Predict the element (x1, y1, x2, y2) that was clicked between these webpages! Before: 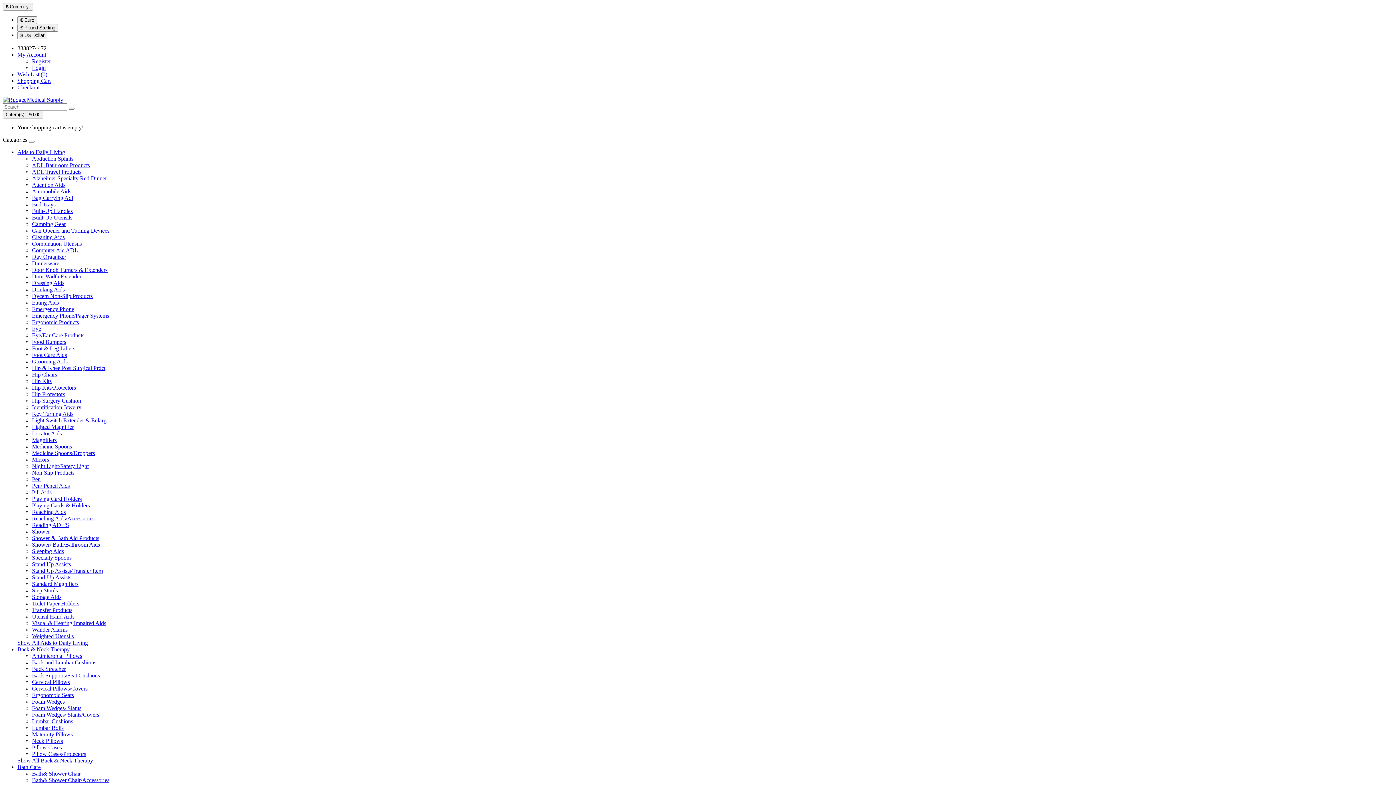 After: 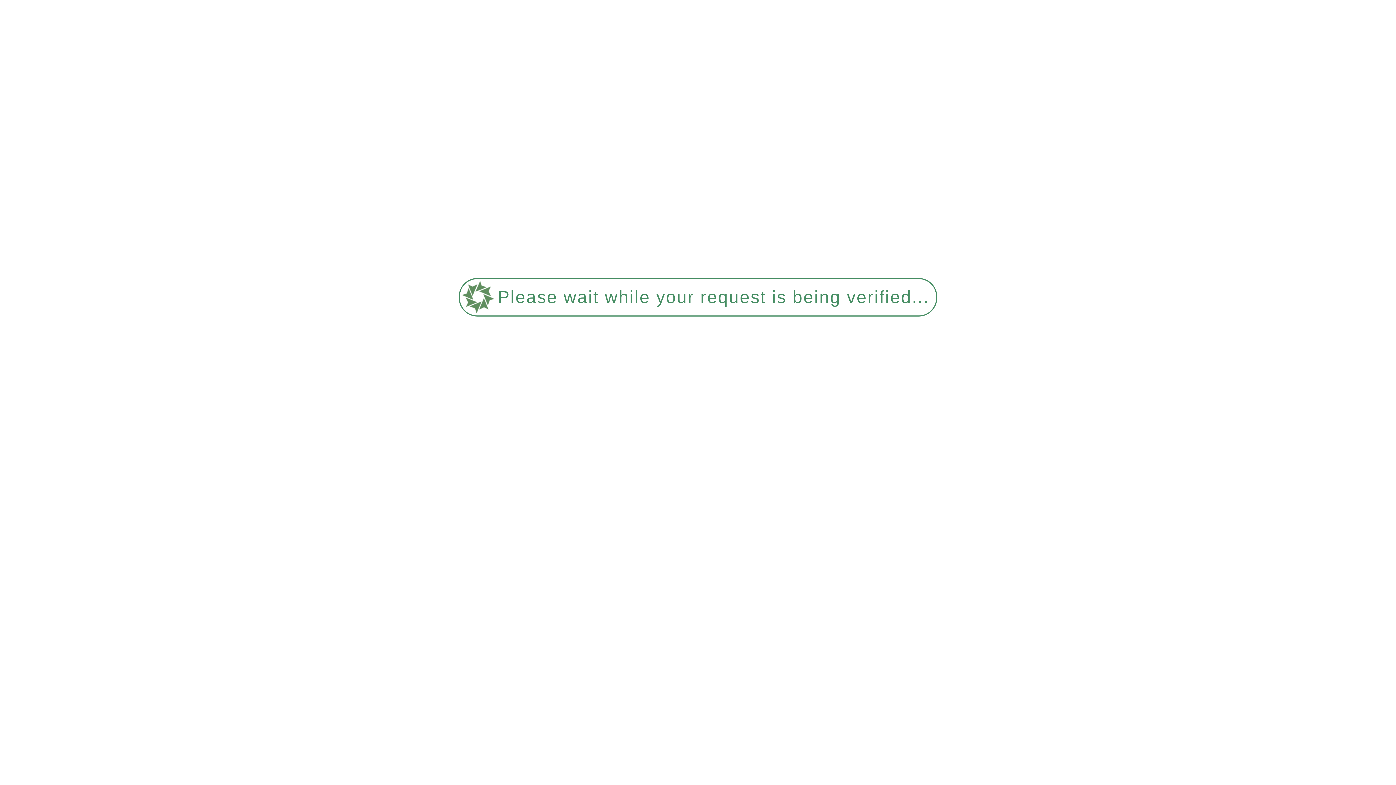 Action: bbox: (32, 306, 74, 312) label: Emergency Phone